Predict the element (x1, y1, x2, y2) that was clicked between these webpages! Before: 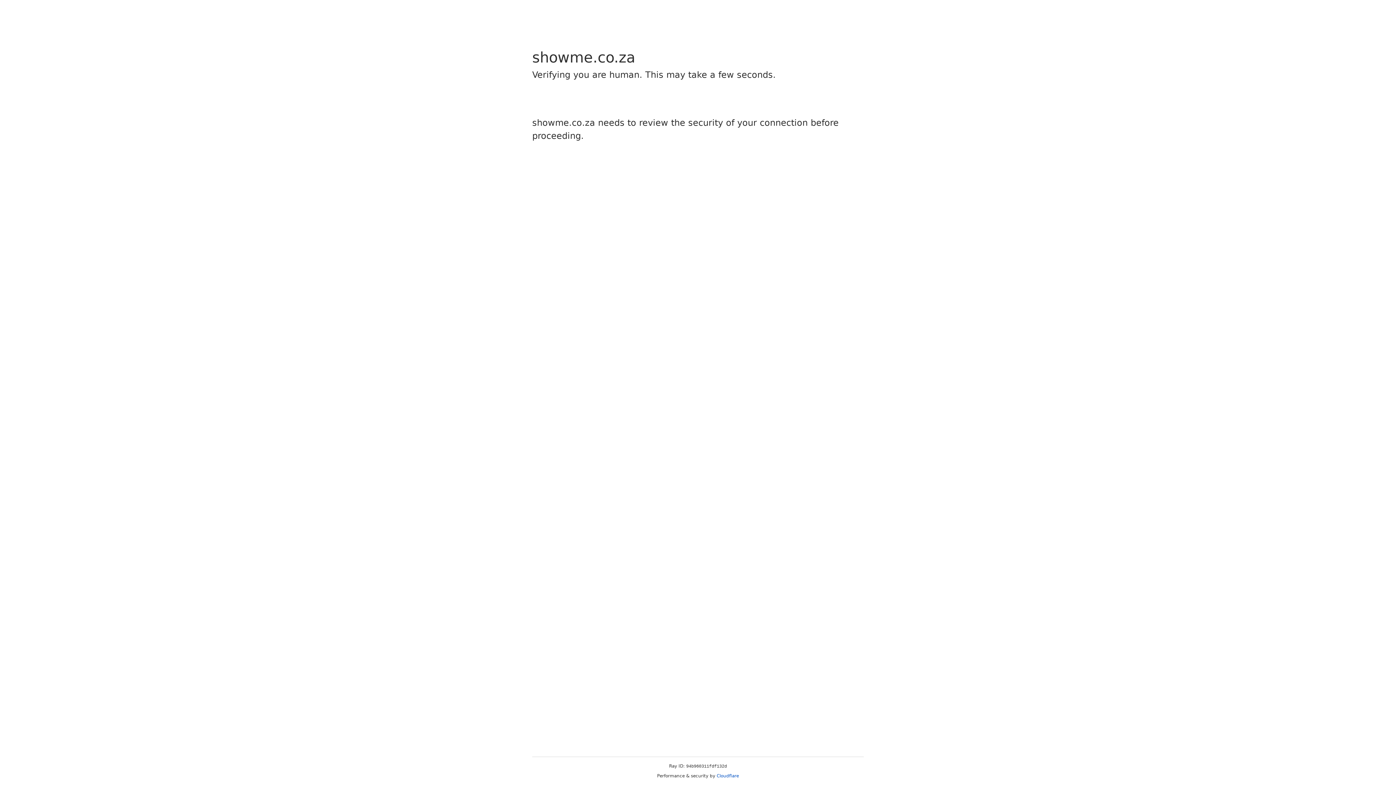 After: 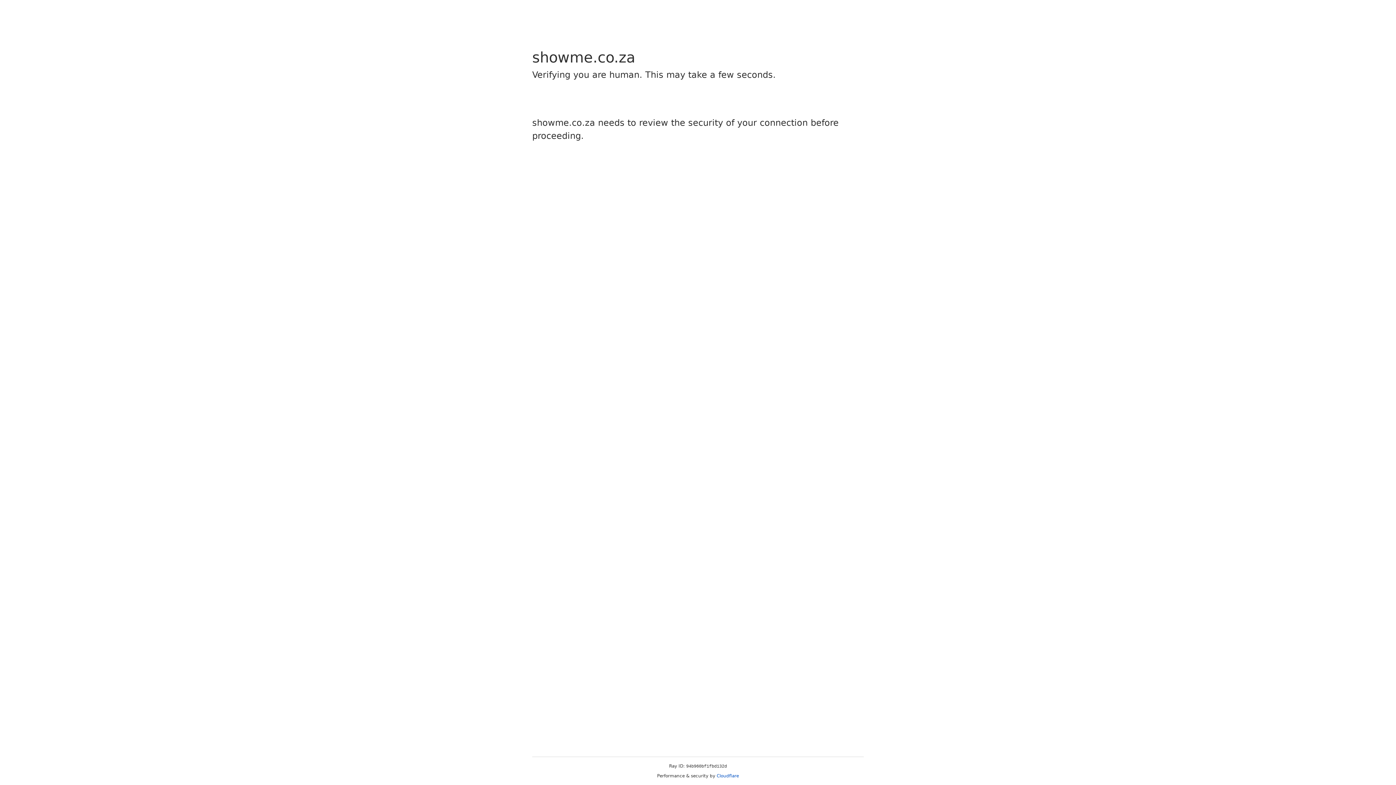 Action: label: Cloudflare bbox: (716, 773, 739, 778)